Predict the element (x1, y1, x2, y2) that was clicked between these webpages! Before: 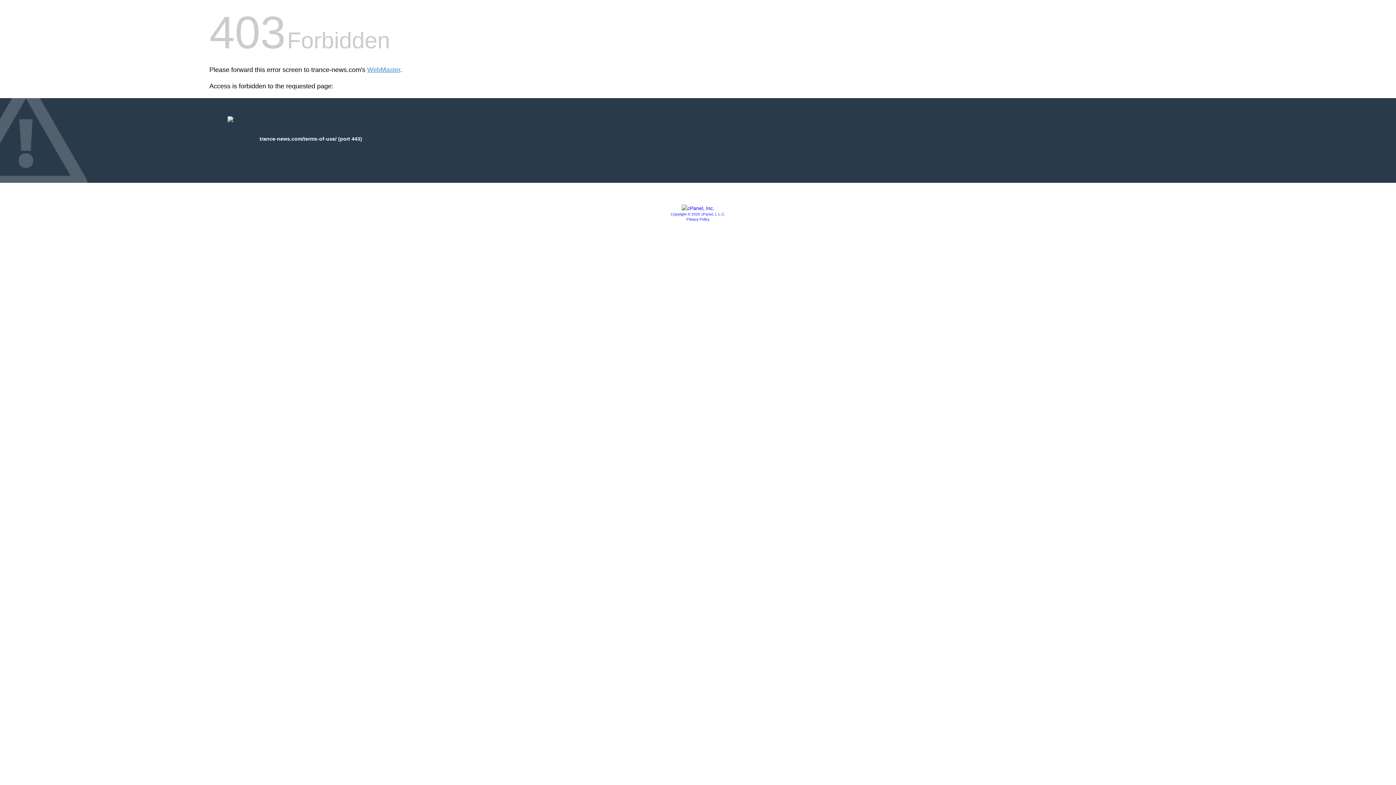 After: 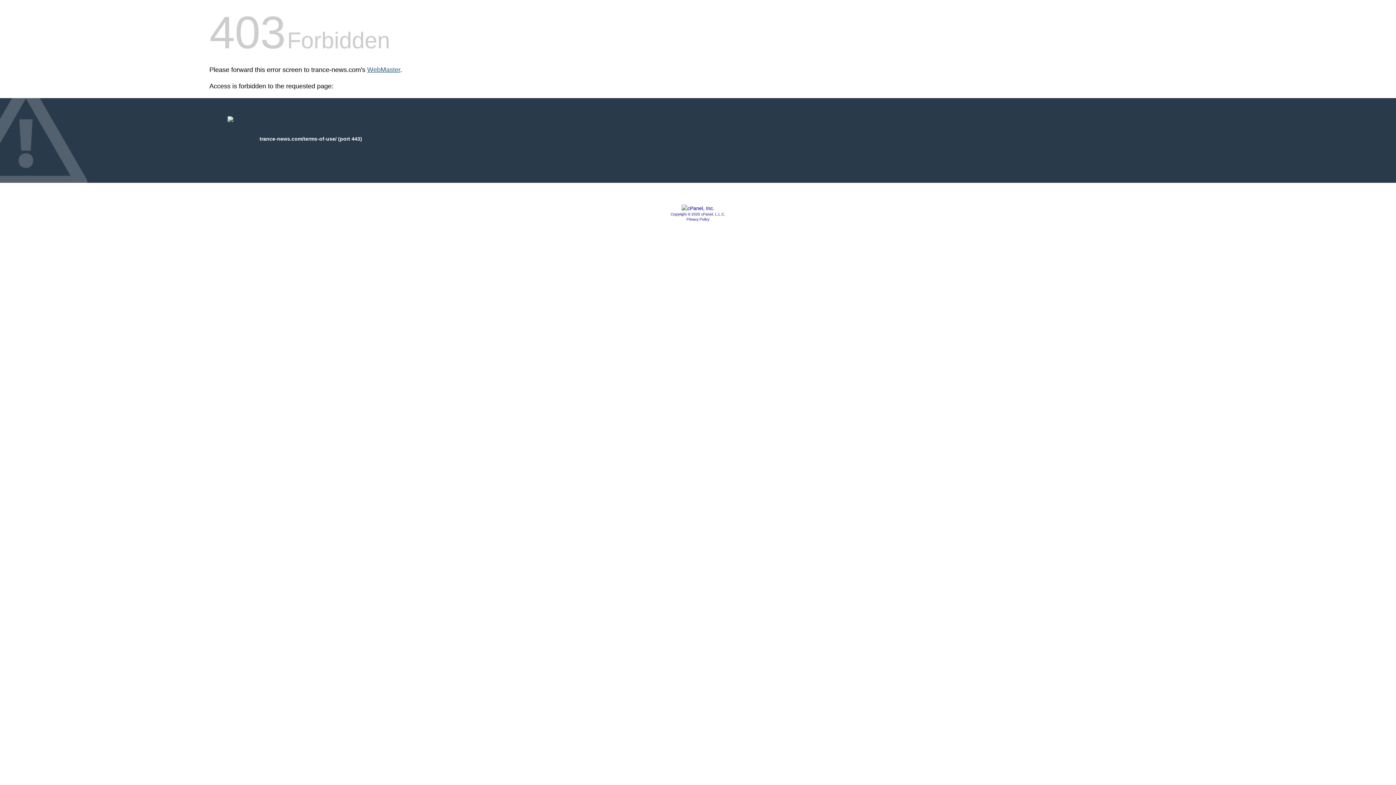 Action: bbox: (367, 66, 400, 73) label: WebMaster